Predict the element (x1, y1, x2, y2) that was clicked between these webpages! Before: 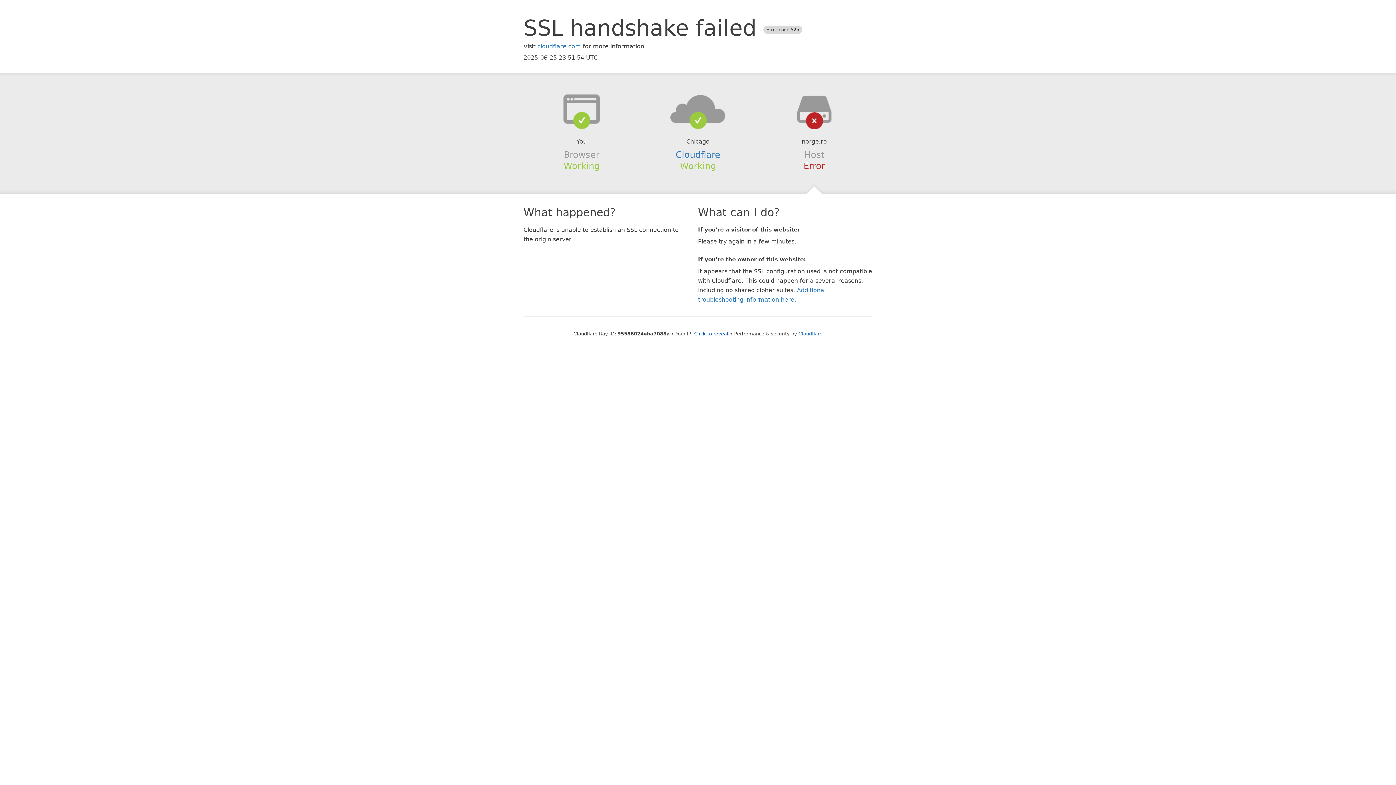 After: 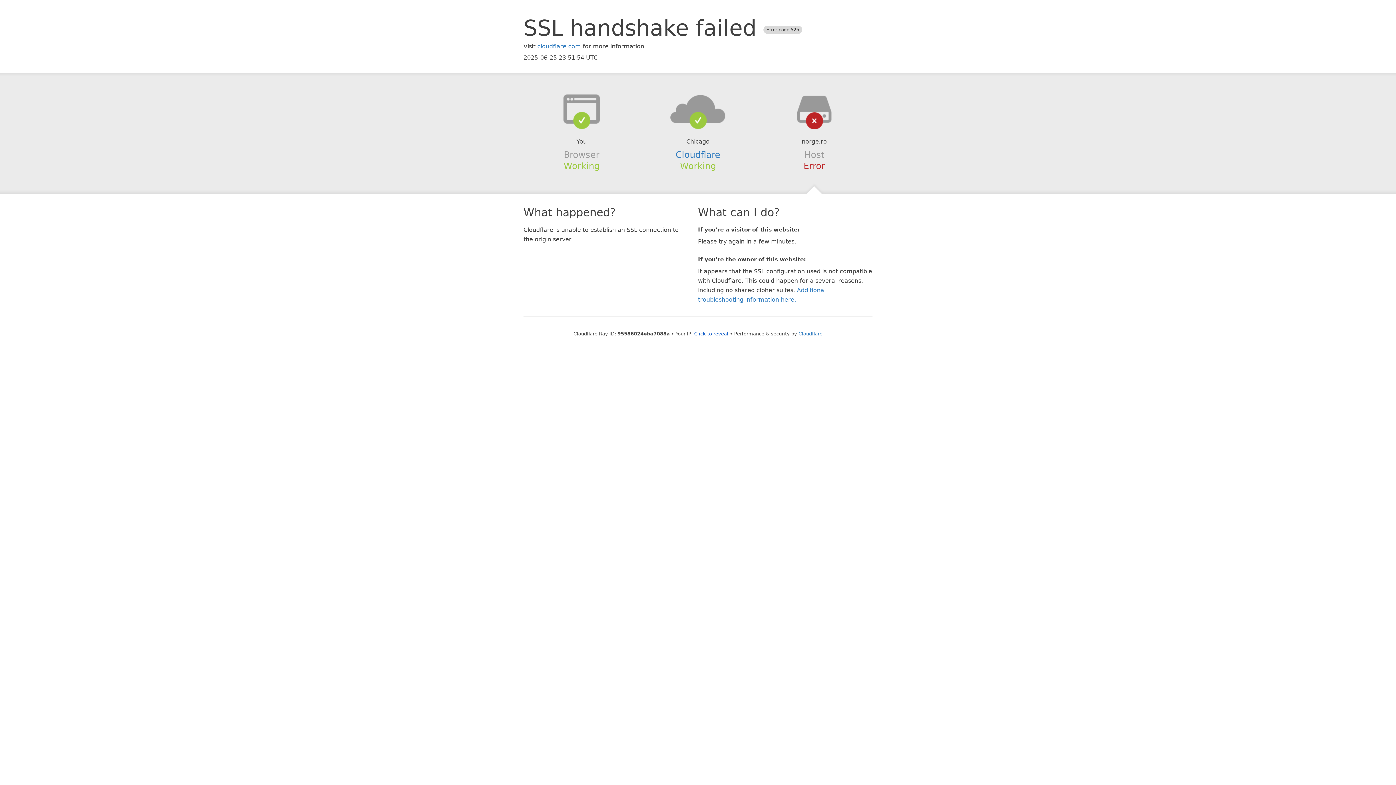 Action: bbox: (639, 94, 756, 123)